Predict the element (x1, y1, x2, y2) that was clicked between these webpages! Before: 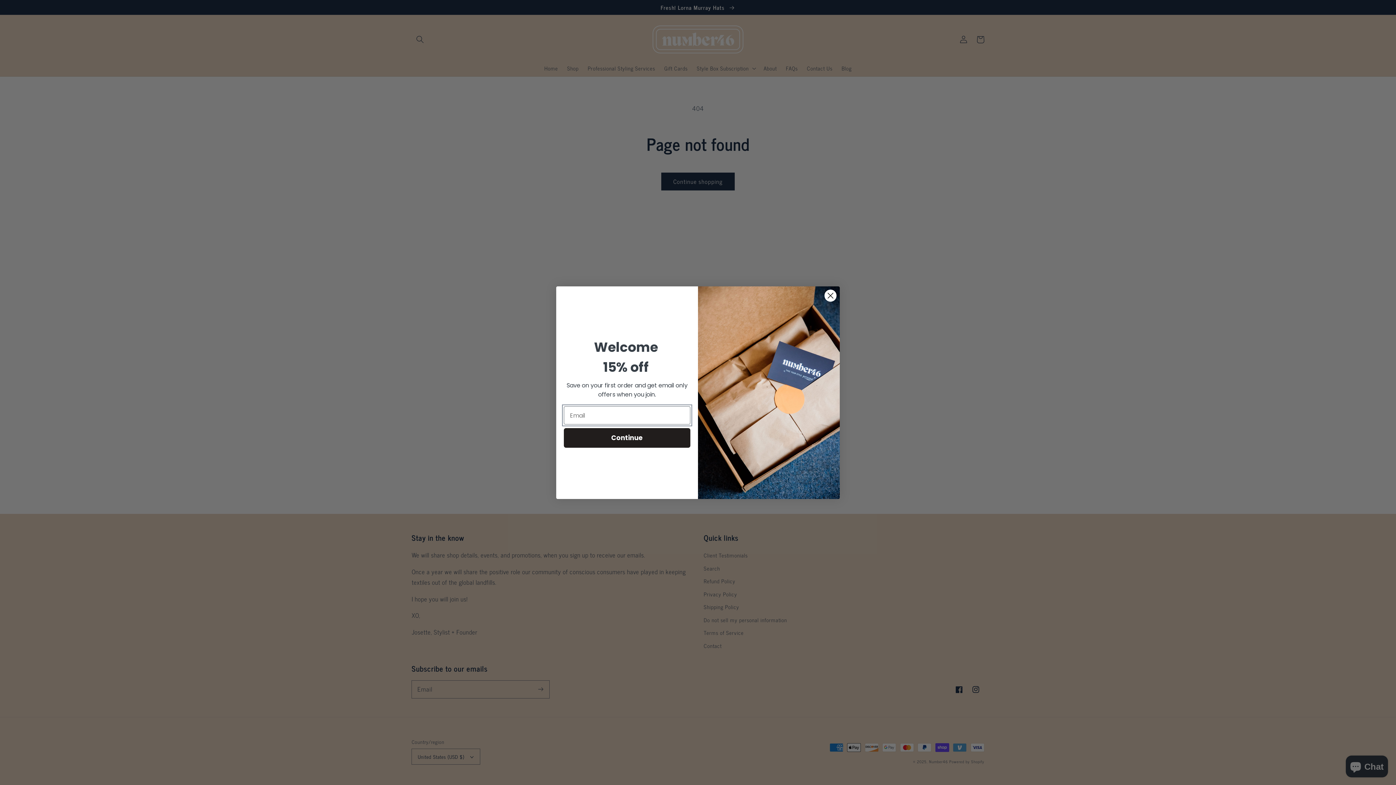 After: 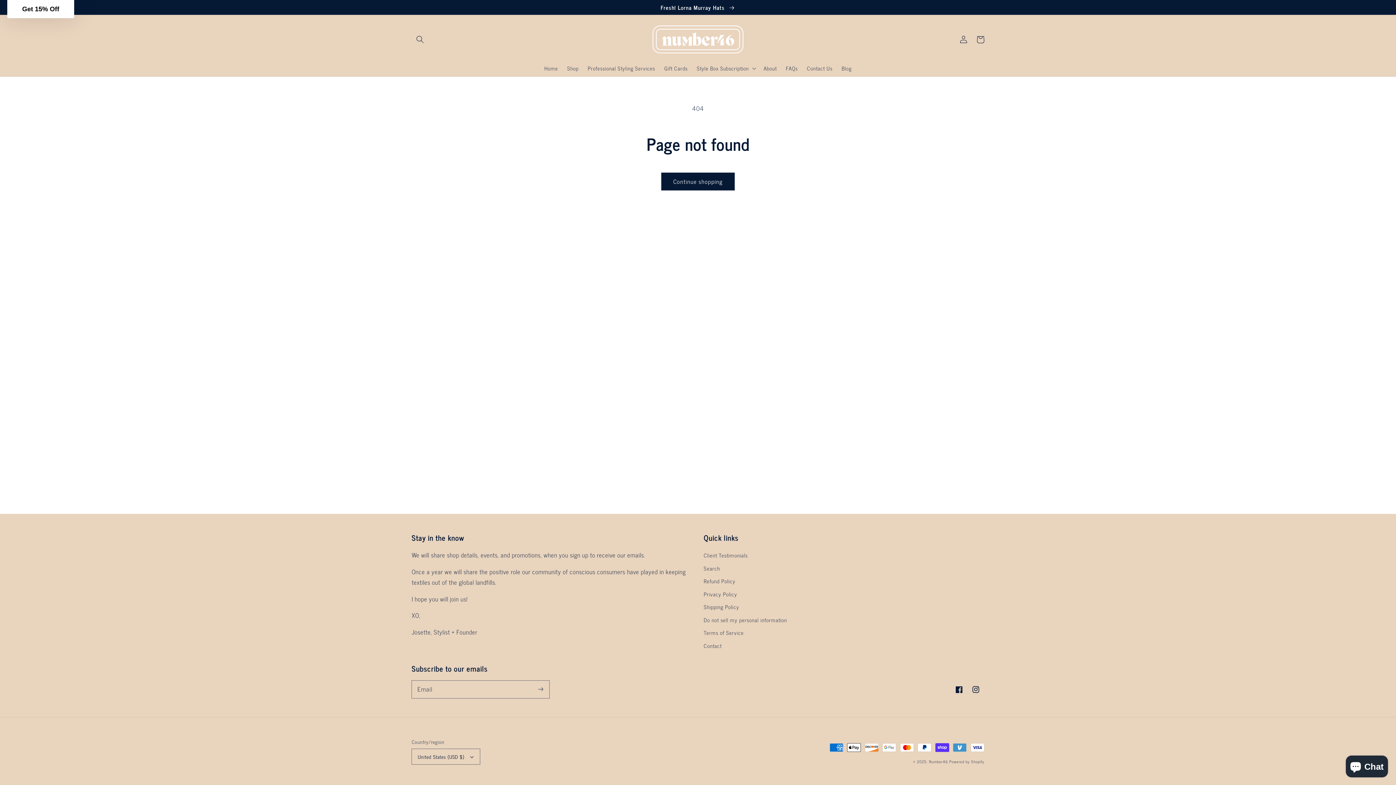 Action: bbox: (824, 289, 837, 302) label: Close dialog